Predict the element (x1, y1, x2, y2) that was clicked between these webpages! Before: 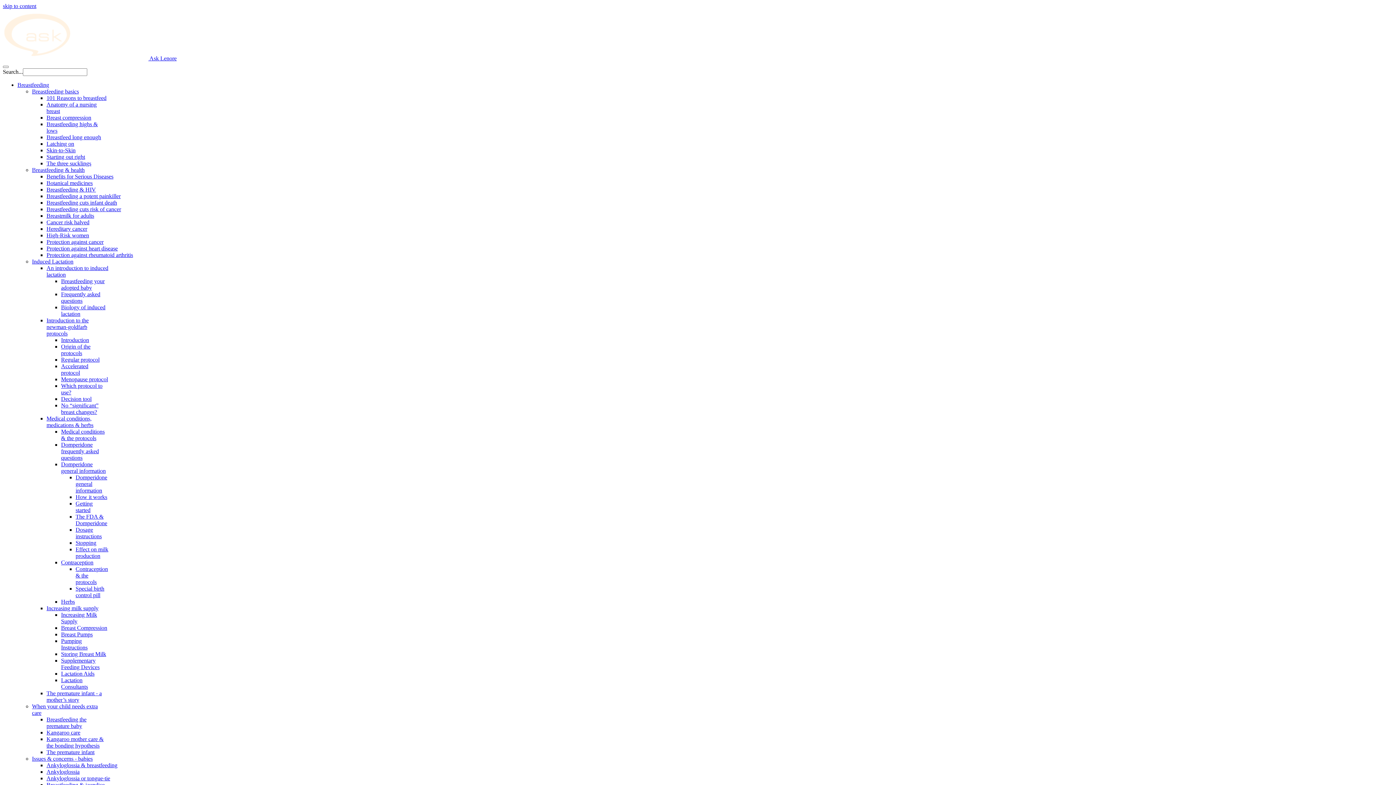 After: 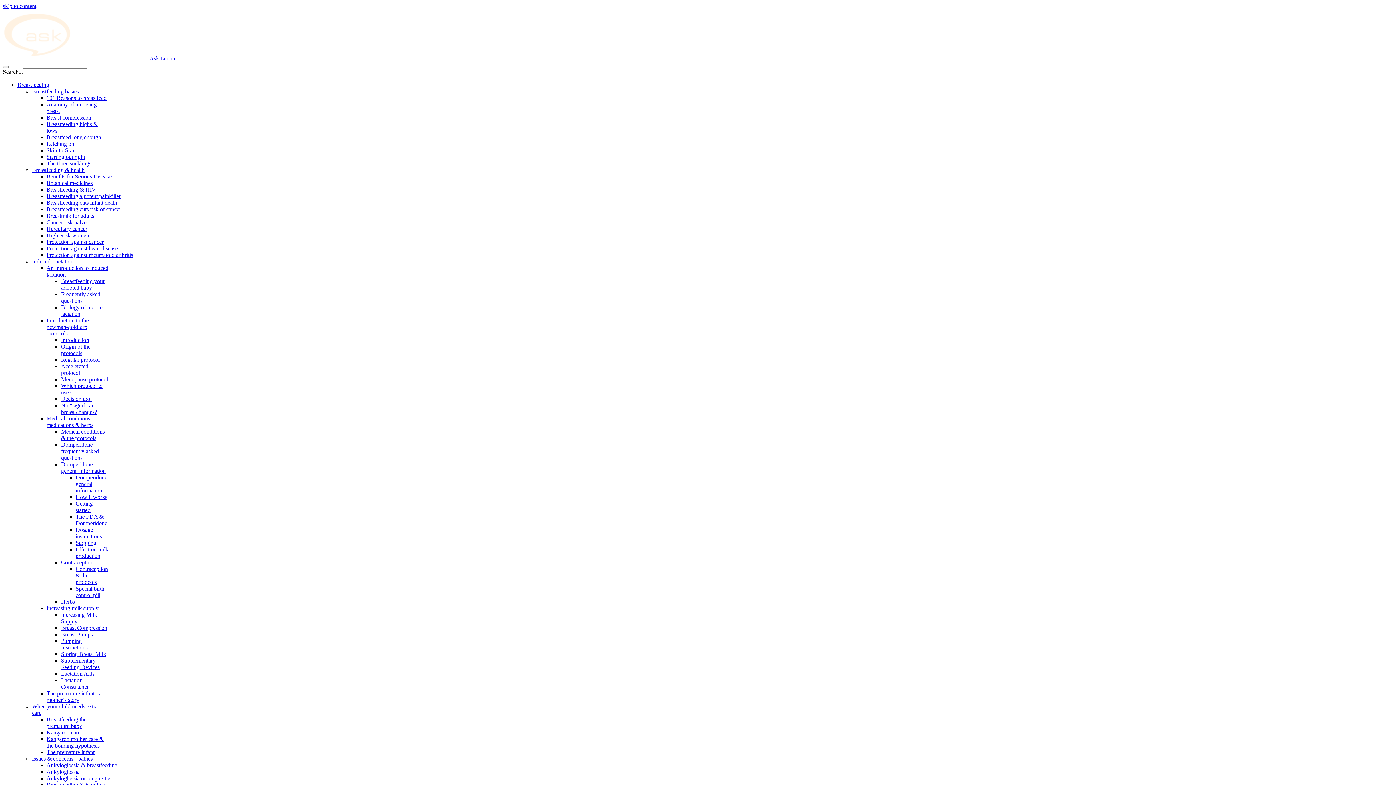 Action: bbox: (46, 238, 103, 245) label: Protection against cancer